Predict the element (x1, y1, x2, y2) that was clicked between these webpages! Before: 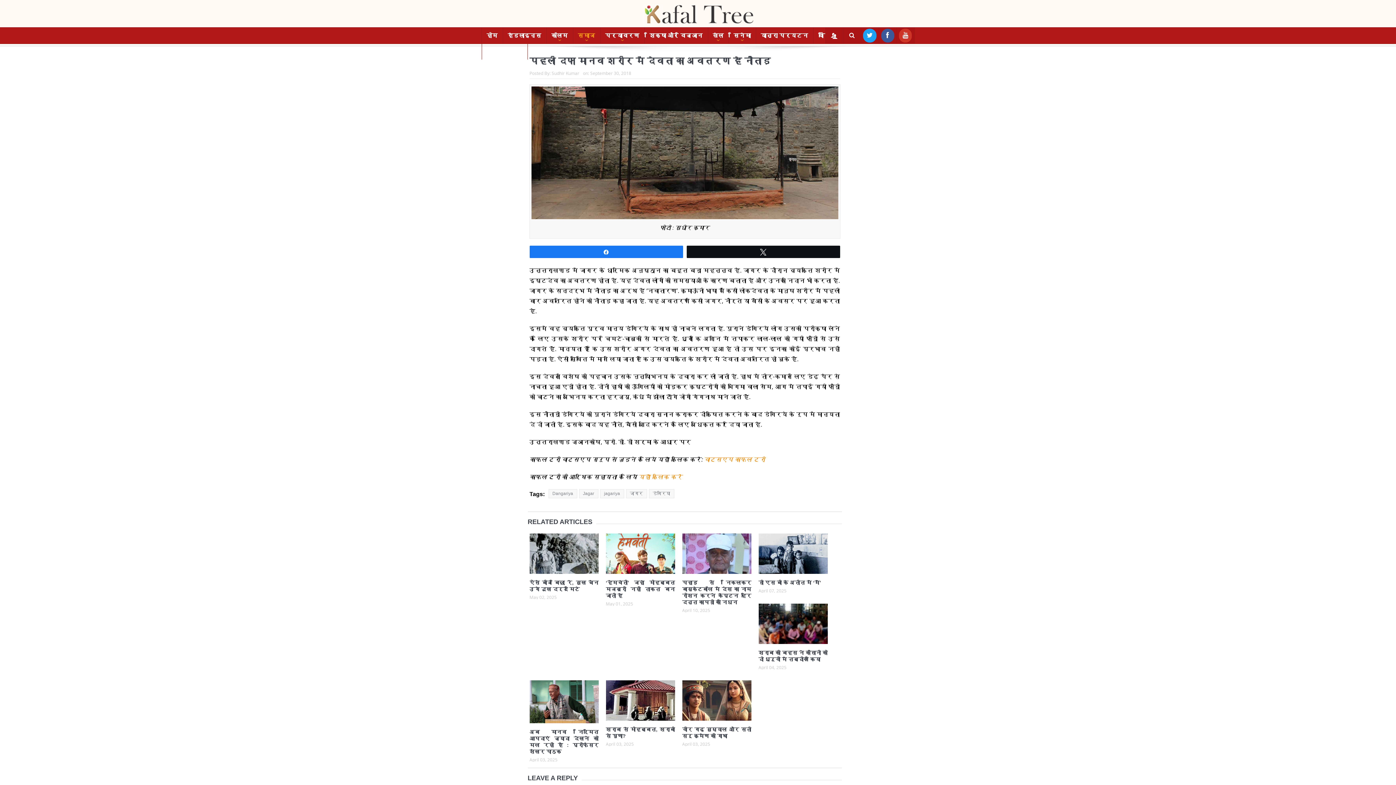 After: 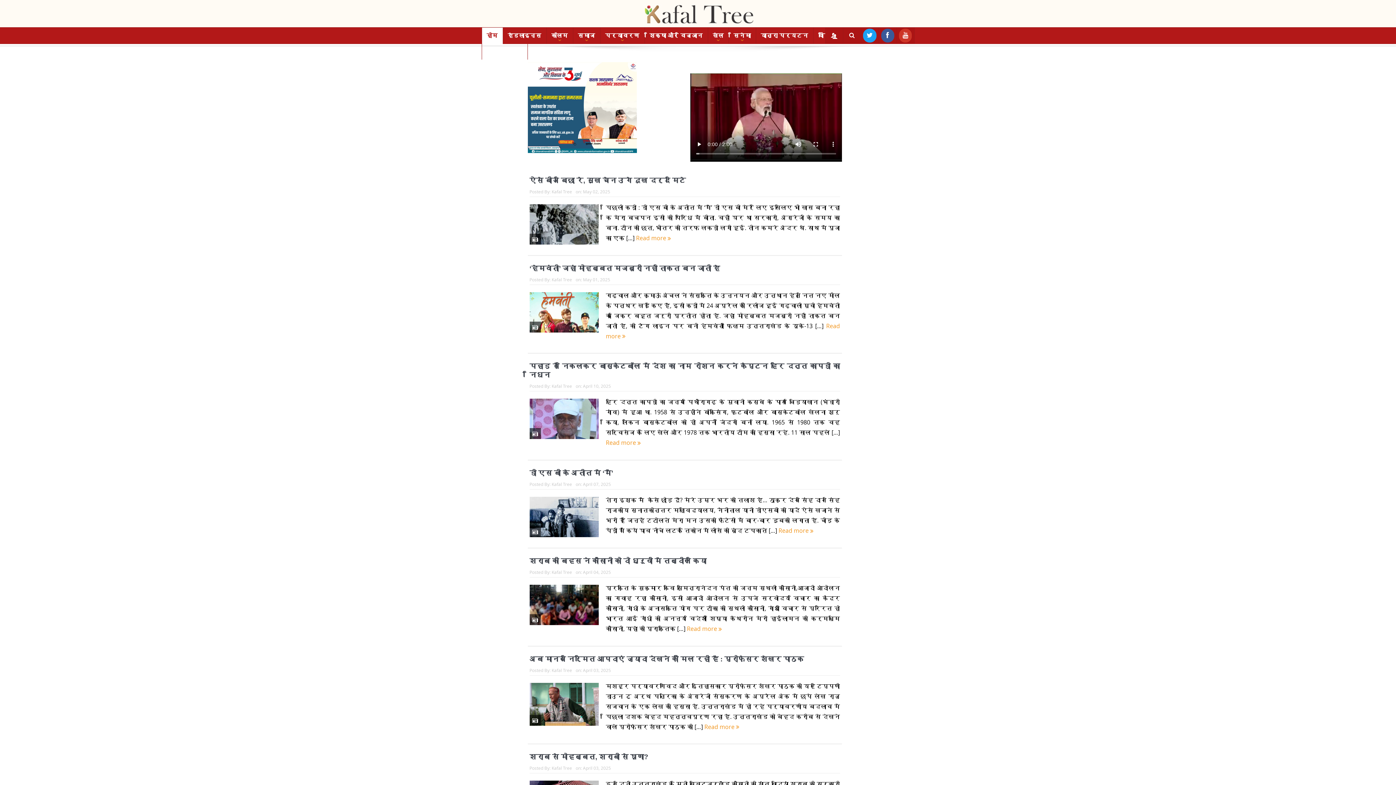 Action: bbox: (482, 27, 502, 43) label: होम